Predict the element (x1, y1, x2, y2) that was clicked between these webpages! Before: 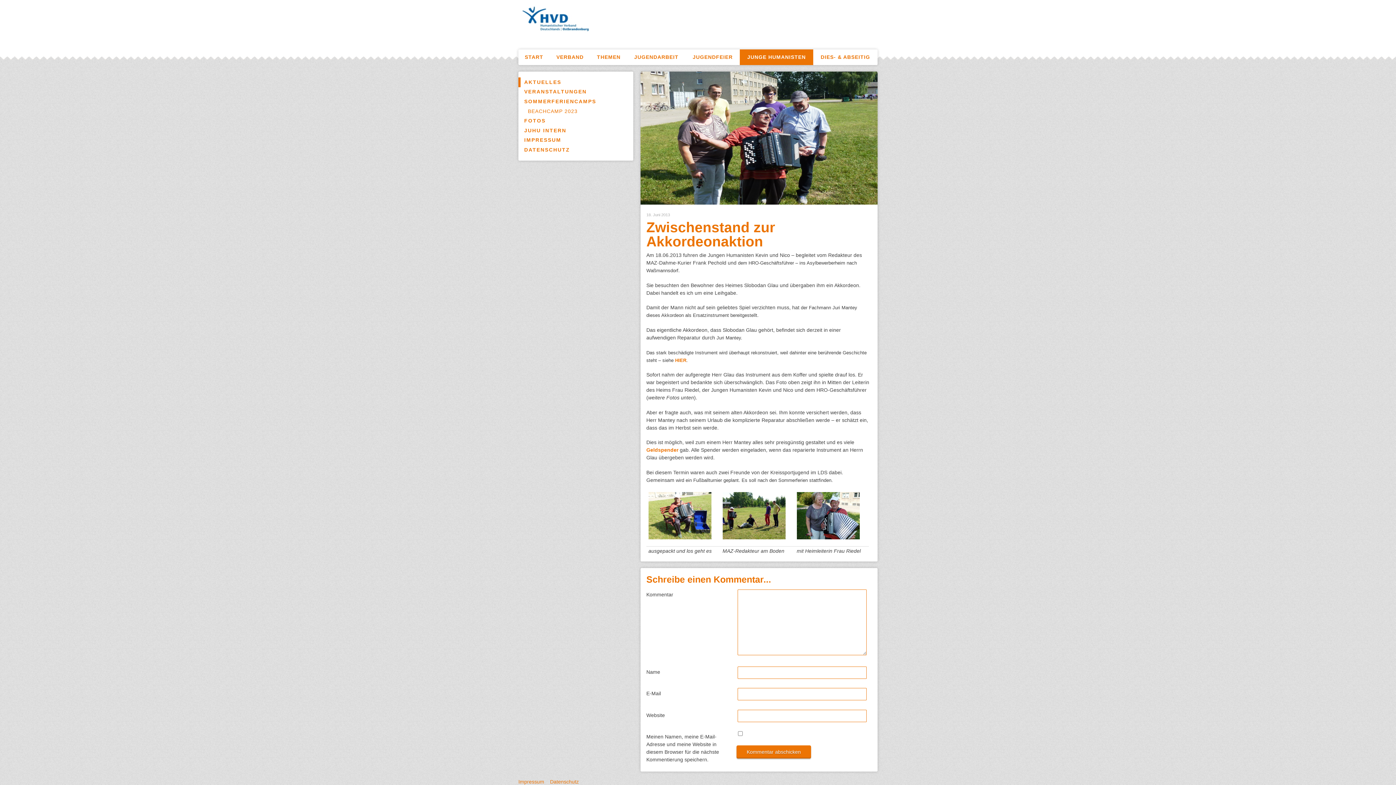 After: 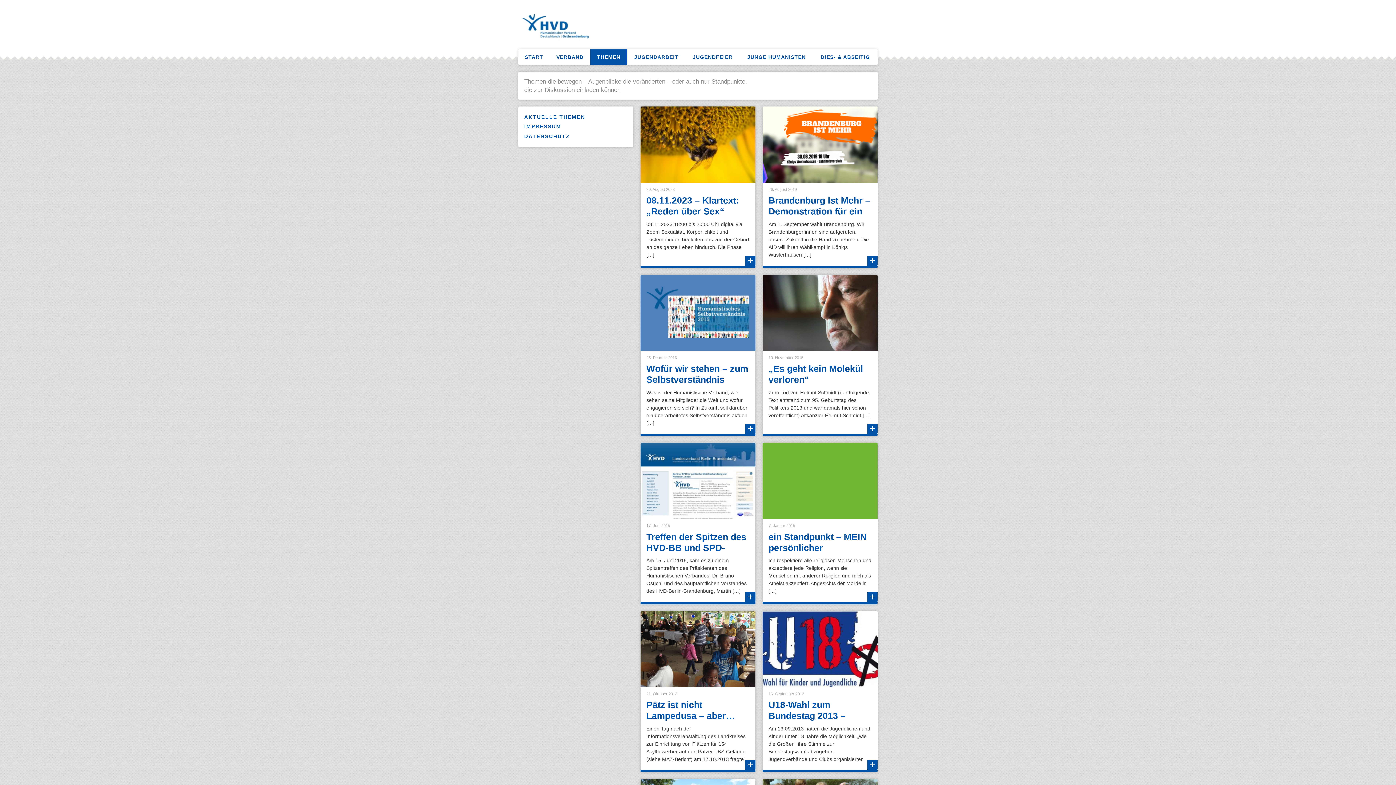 Action: label: THEMEN bbox: (590, 49, 627, 65)